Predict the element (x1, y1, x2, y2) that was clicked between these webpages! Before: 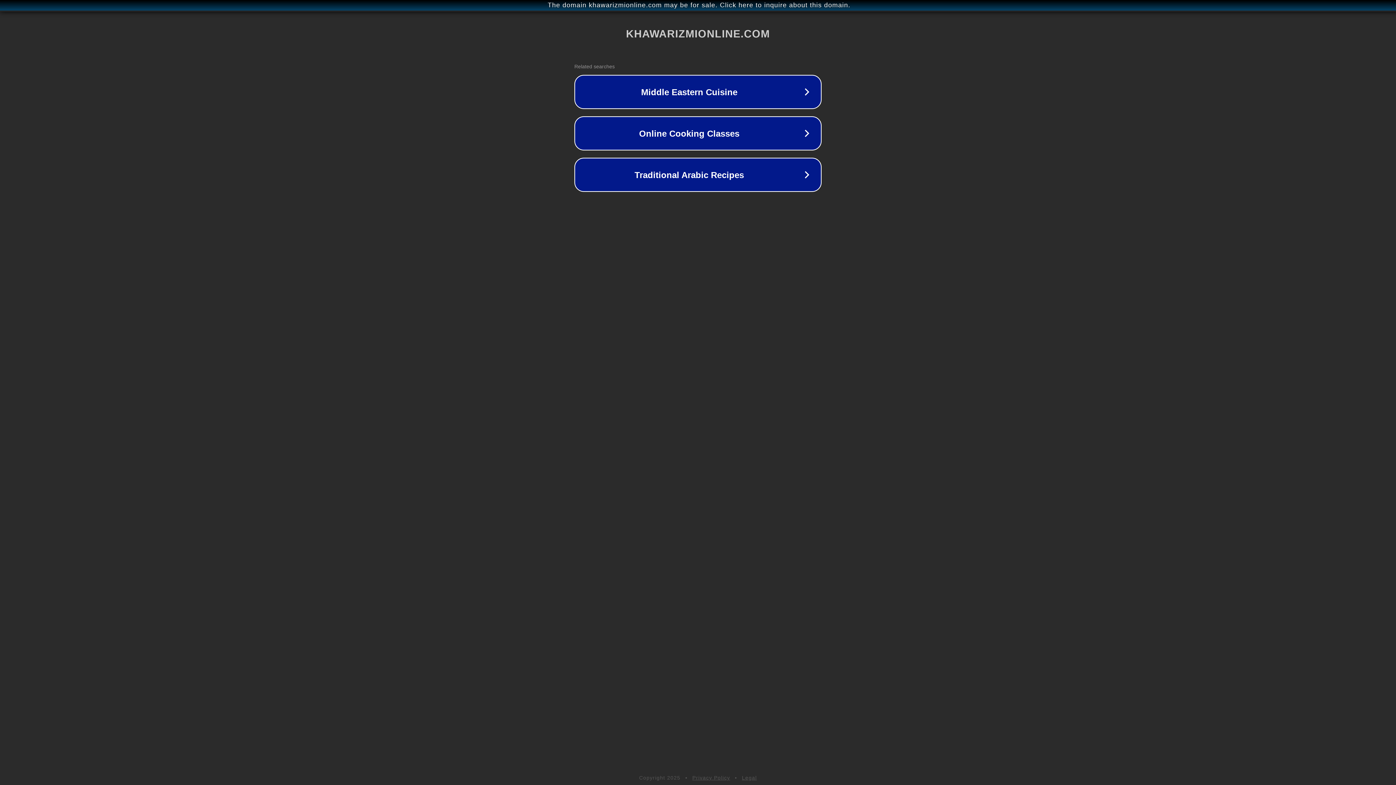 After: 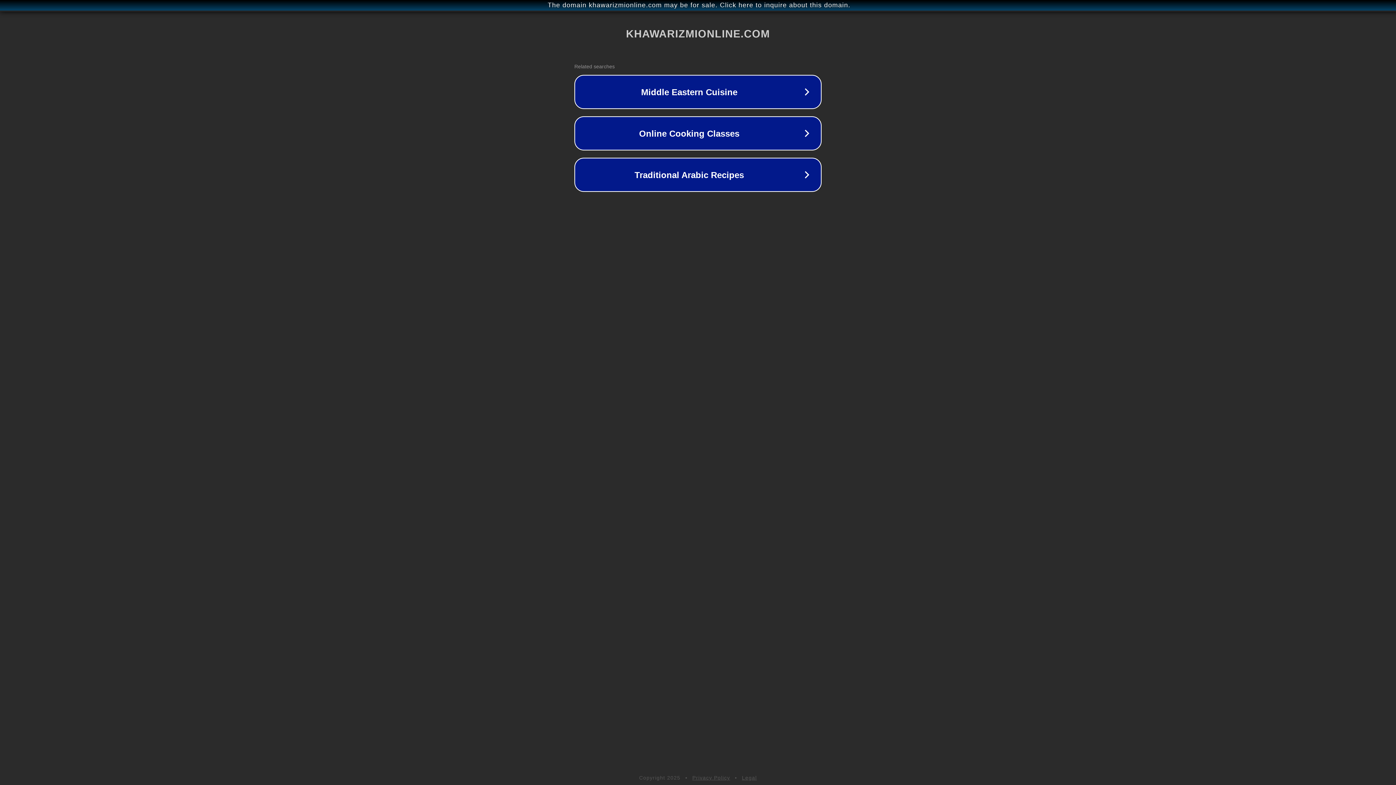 Action: bbox: (742, 775, 757, 781) label: Legal